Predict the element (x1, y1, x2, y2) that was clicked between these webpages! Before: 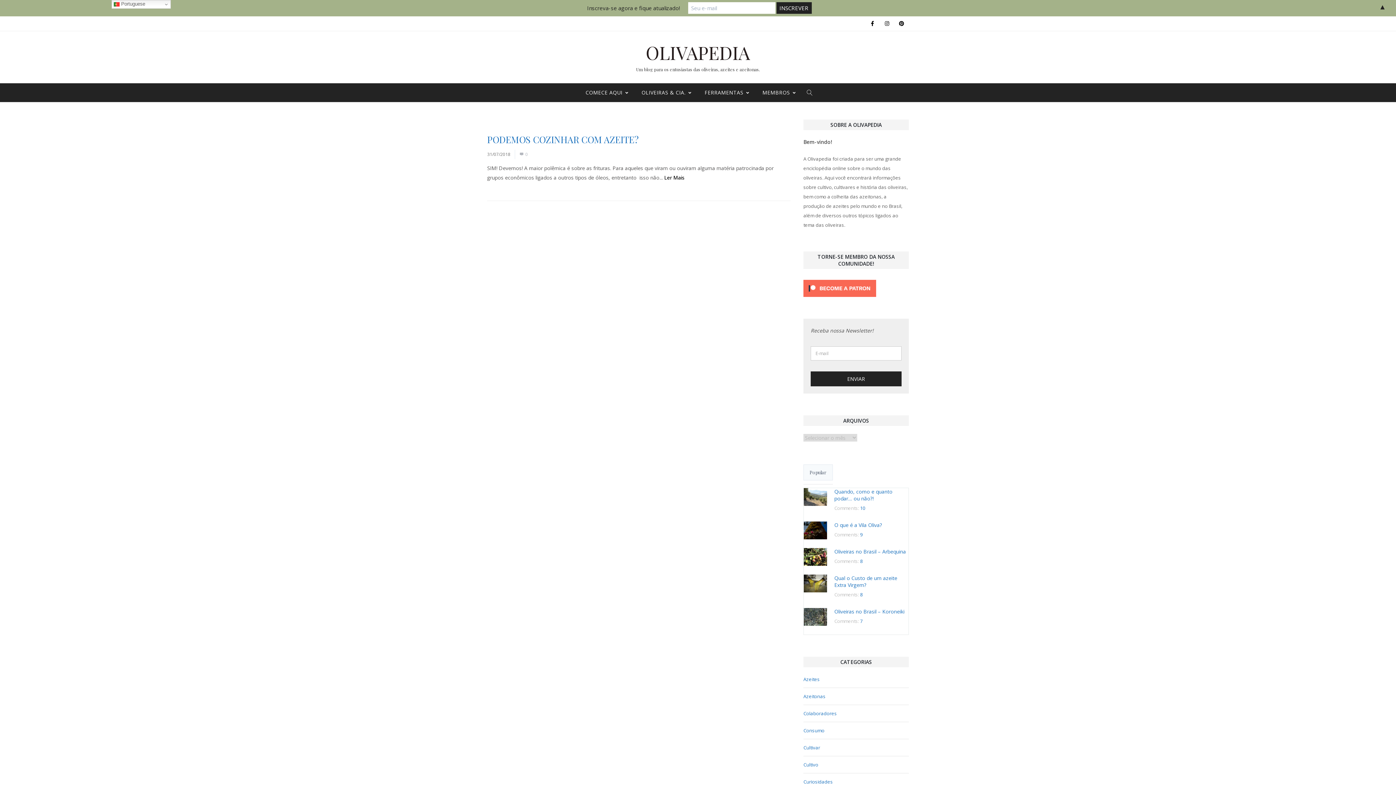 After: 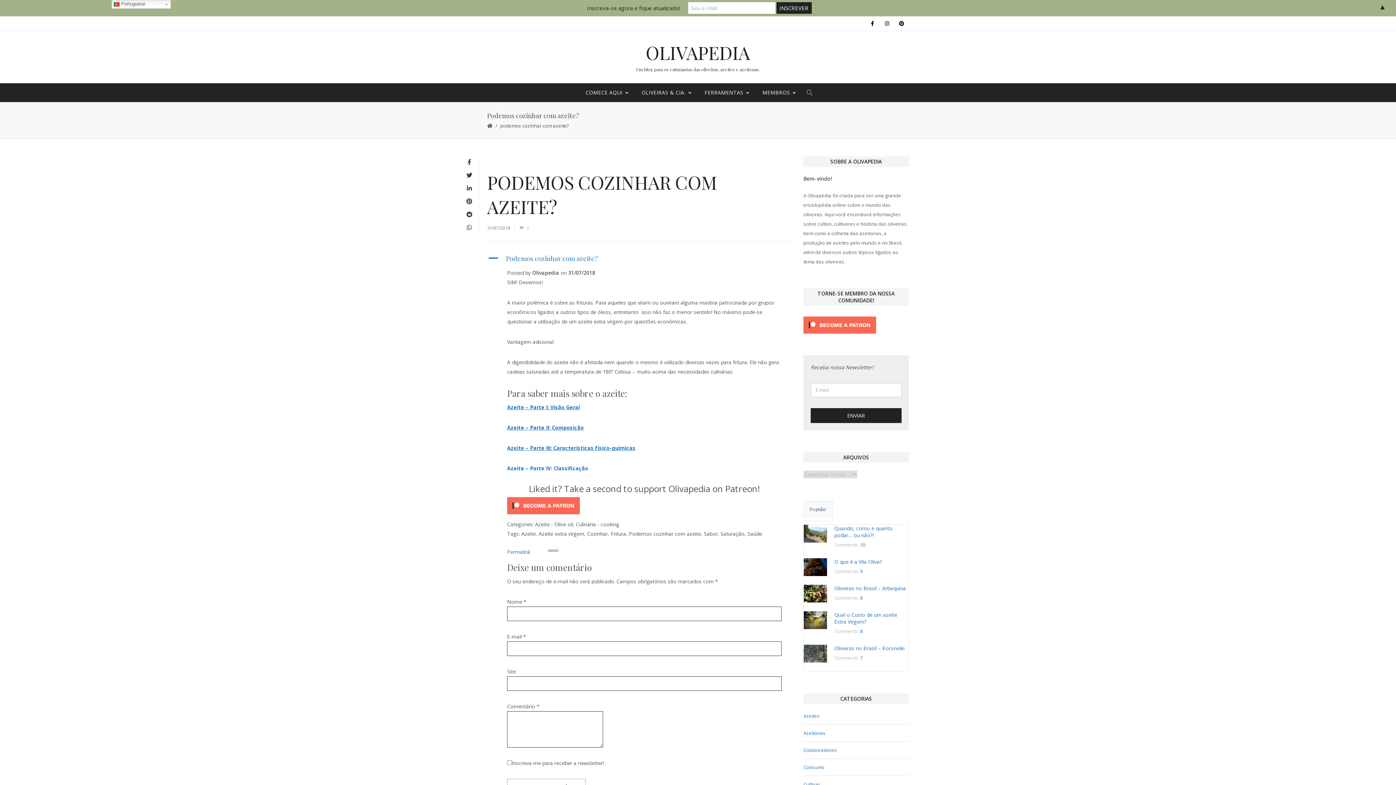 Action: bbox: (487, 133, 638, 145) label: PODEMOS COZINHAR COM AZEITE?